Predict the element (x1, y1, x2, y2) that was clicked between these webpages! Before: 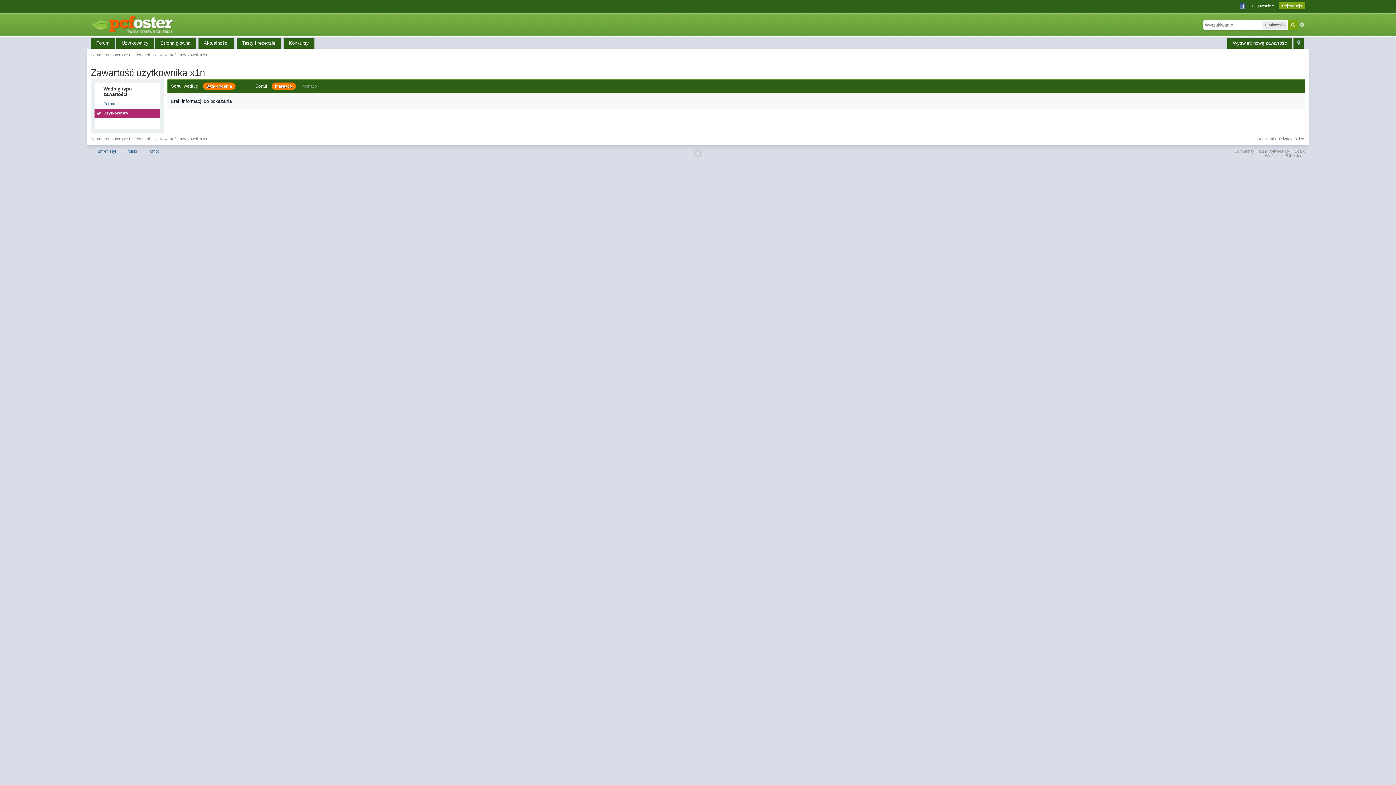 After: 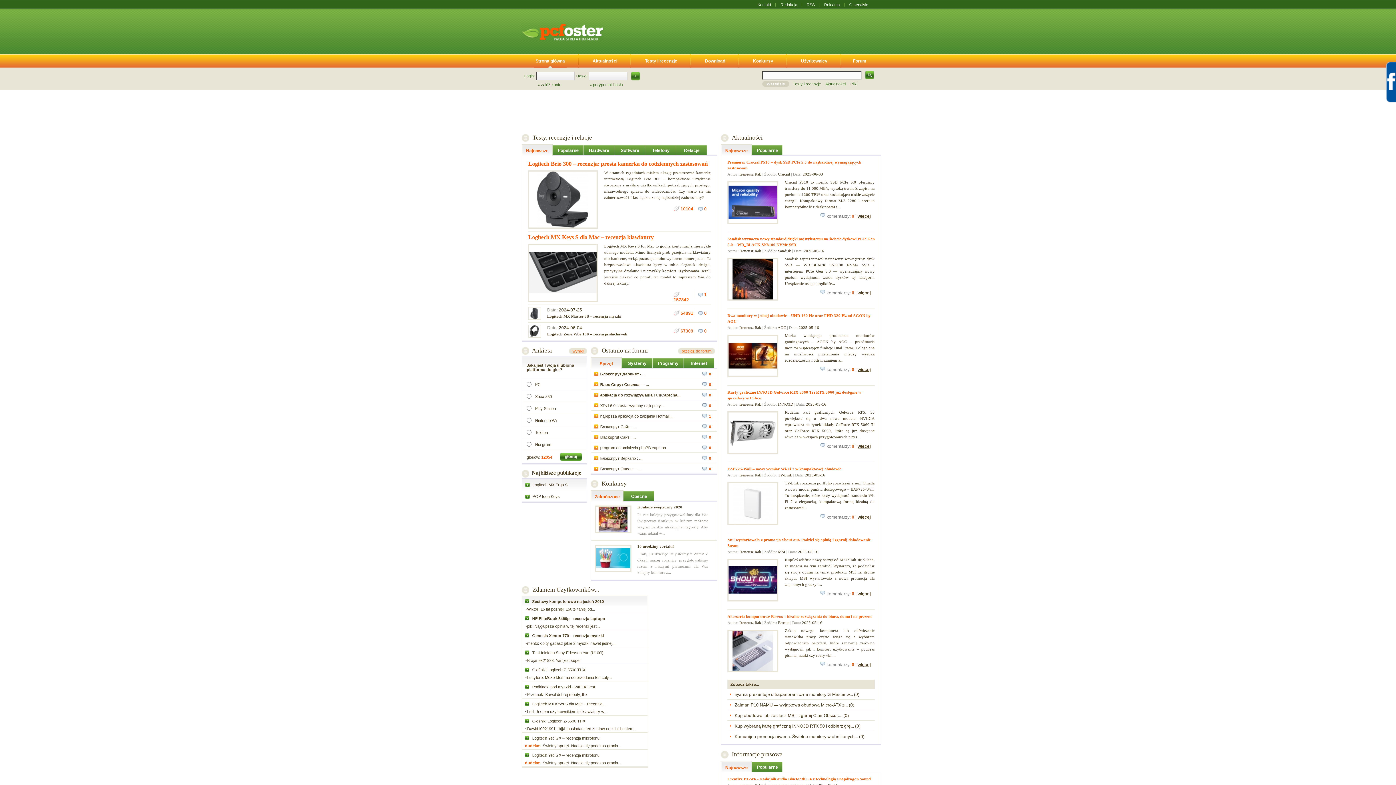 Action: bbox: (90, 20, 178, 26)